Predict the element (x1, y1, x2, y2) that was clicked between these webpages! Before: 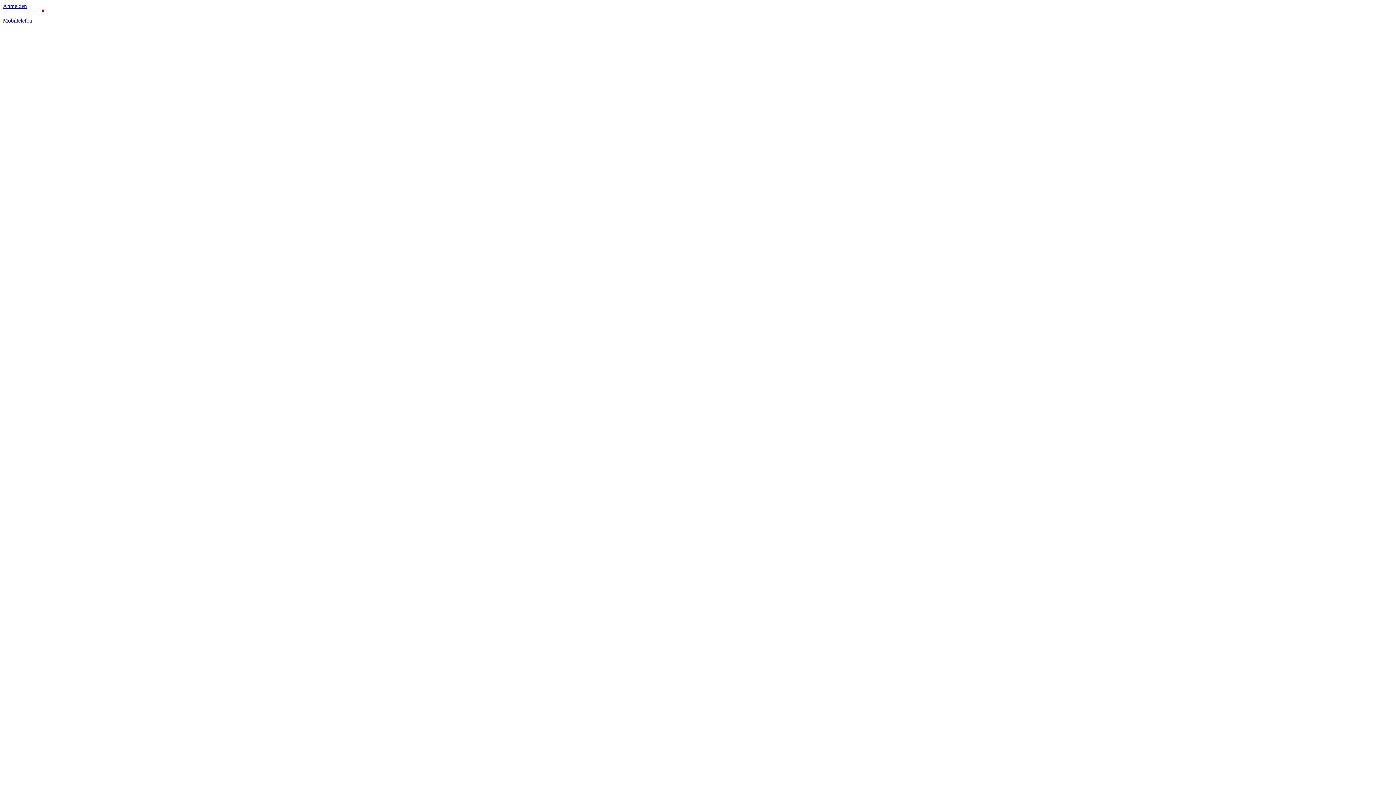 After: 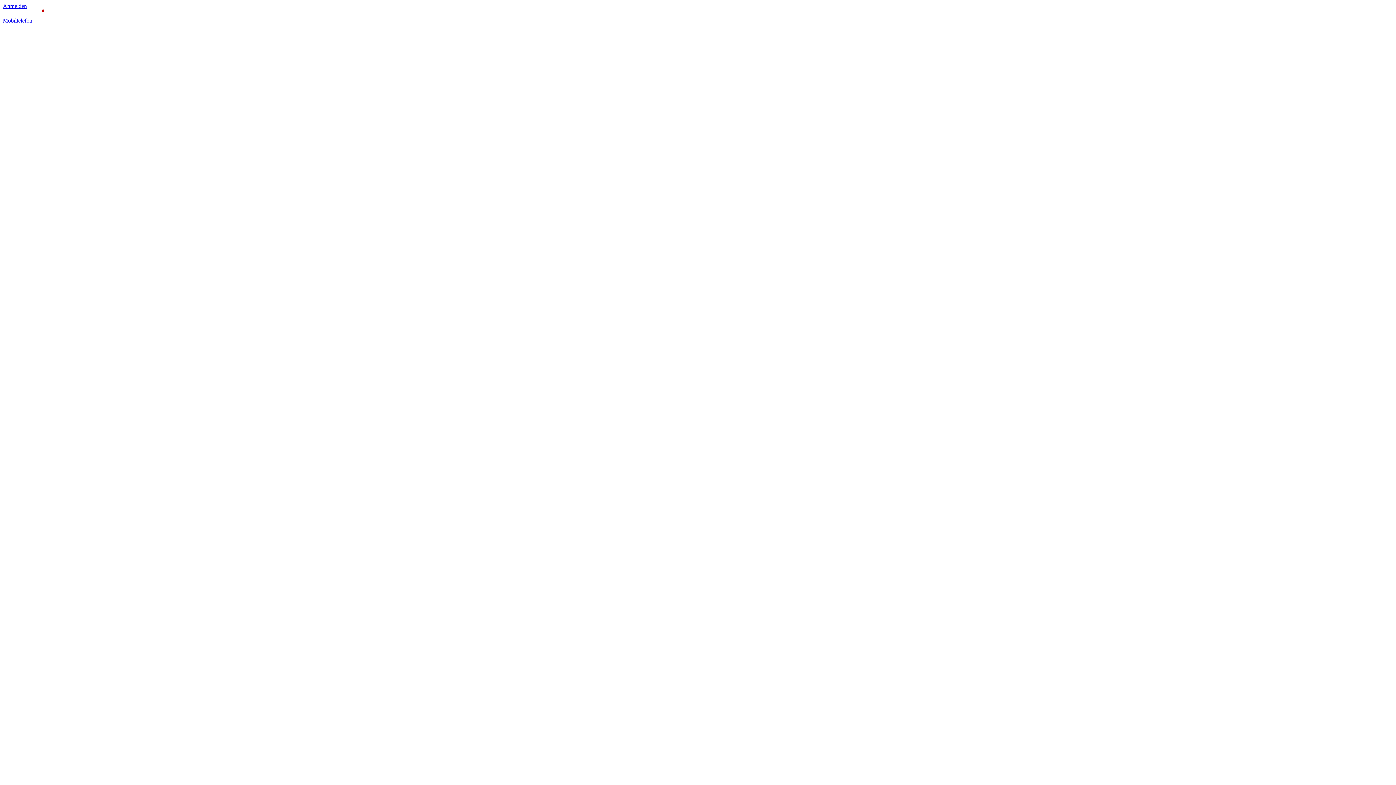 Action: label: Mobiltelefon bbox: (2, 17, 44, 23)